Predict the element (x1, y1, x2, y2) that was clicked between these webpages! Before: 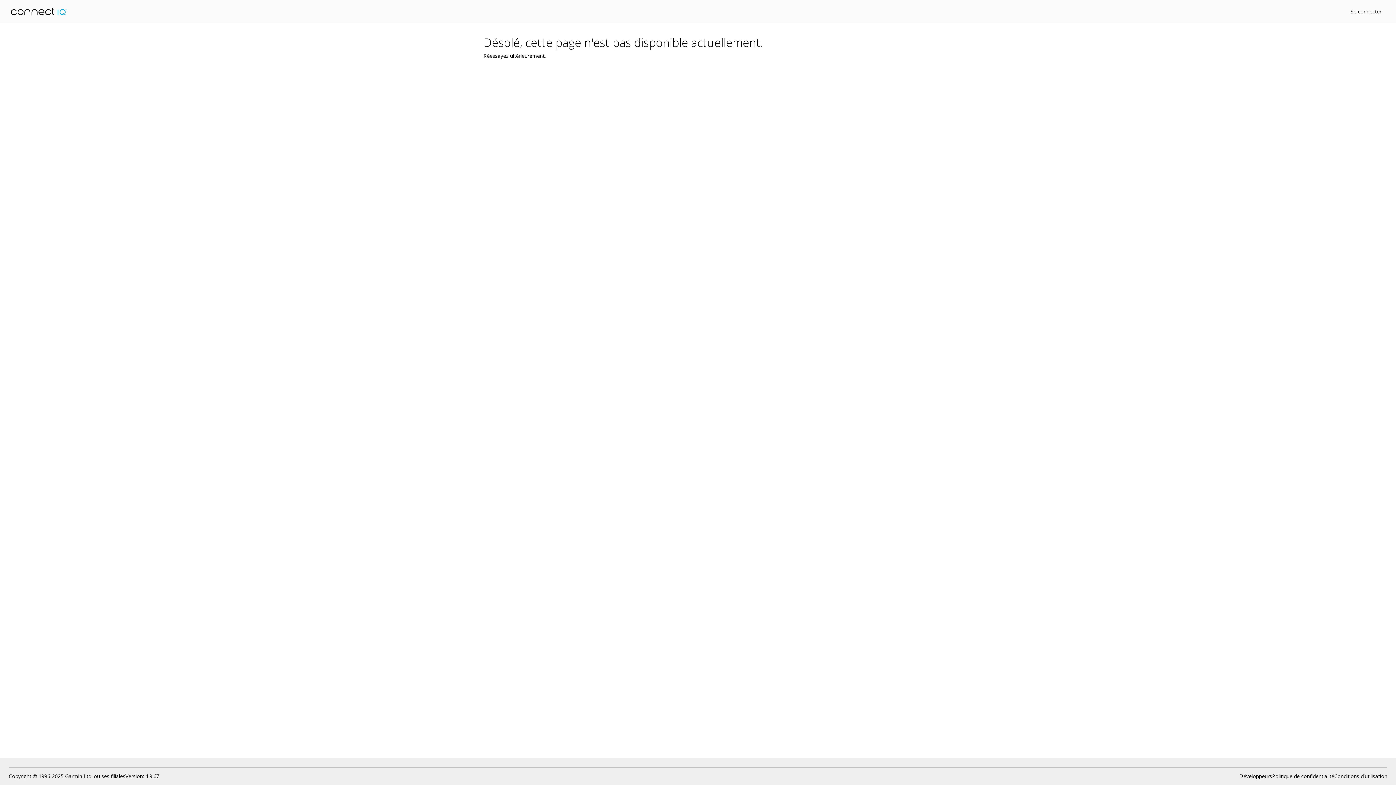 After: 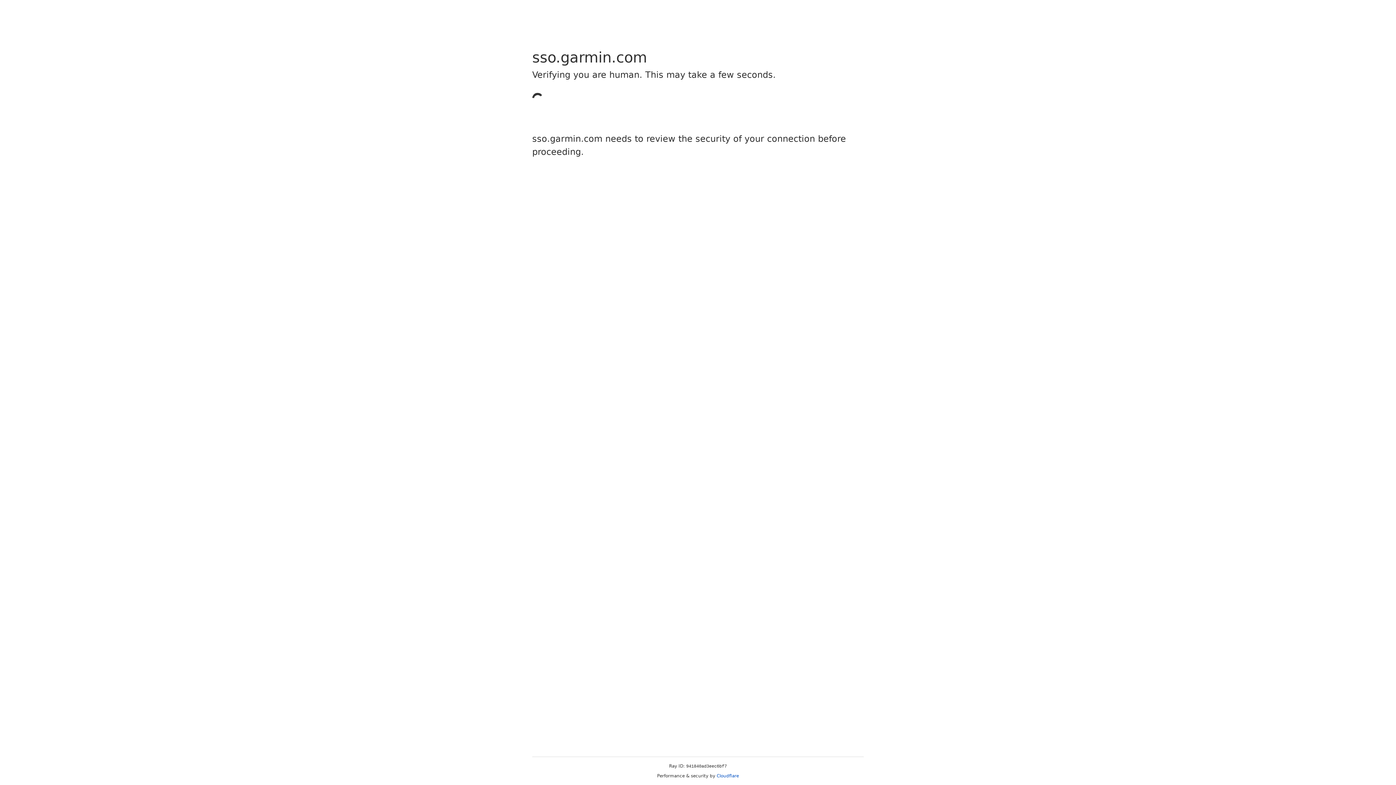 Action: bbox: (1350, 8, 1381, 14) label: Se connecter